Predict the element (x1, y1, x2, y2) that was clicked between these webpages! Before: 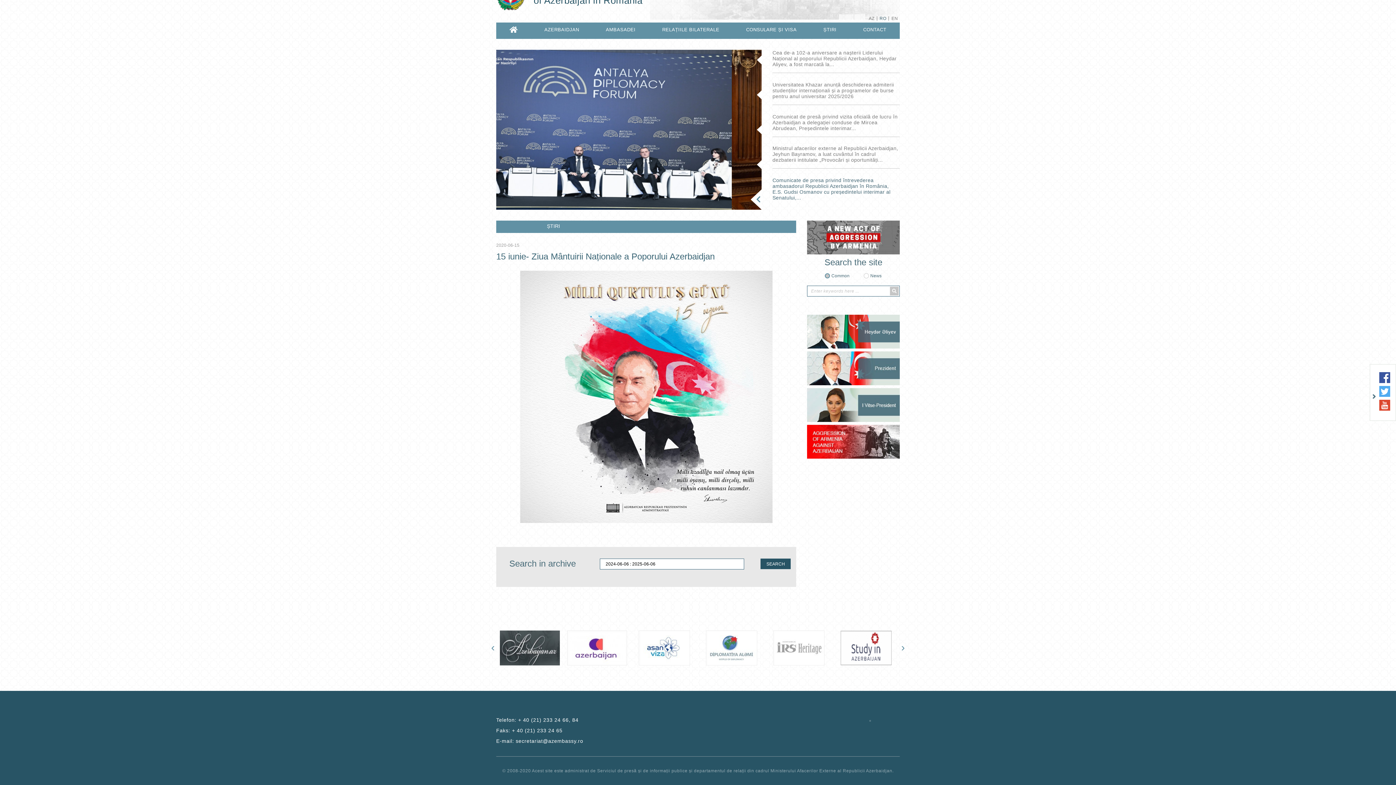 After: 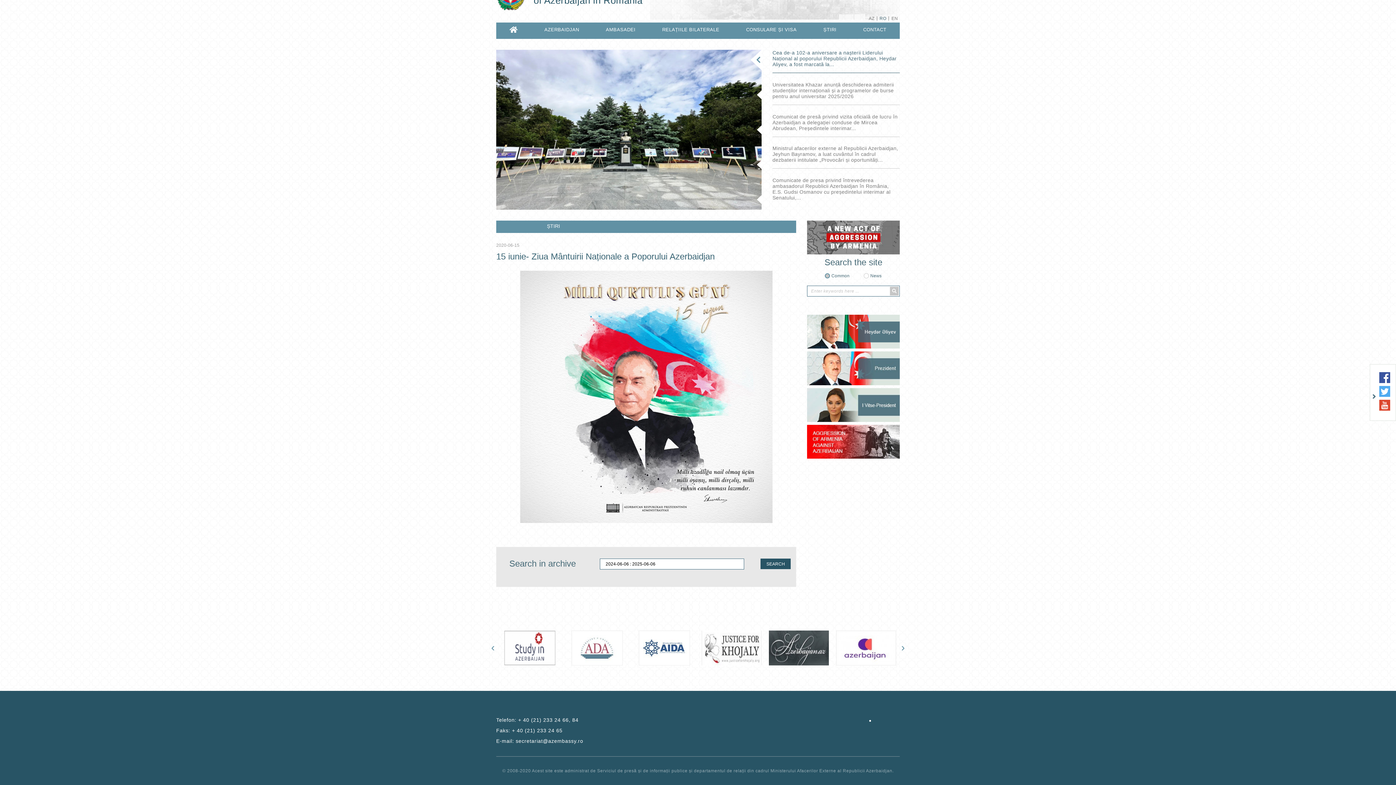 Action: bbox: (1379, 385, 1390, 396)